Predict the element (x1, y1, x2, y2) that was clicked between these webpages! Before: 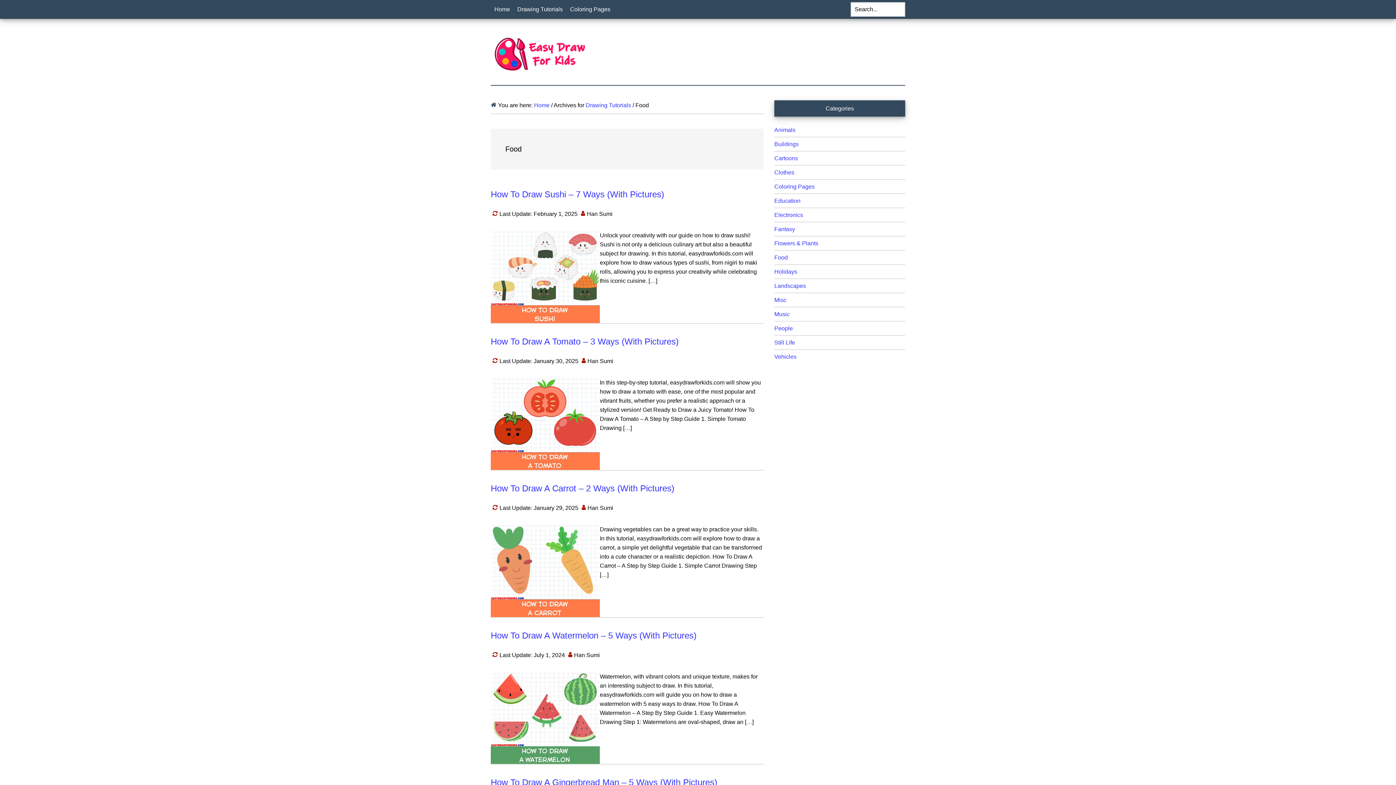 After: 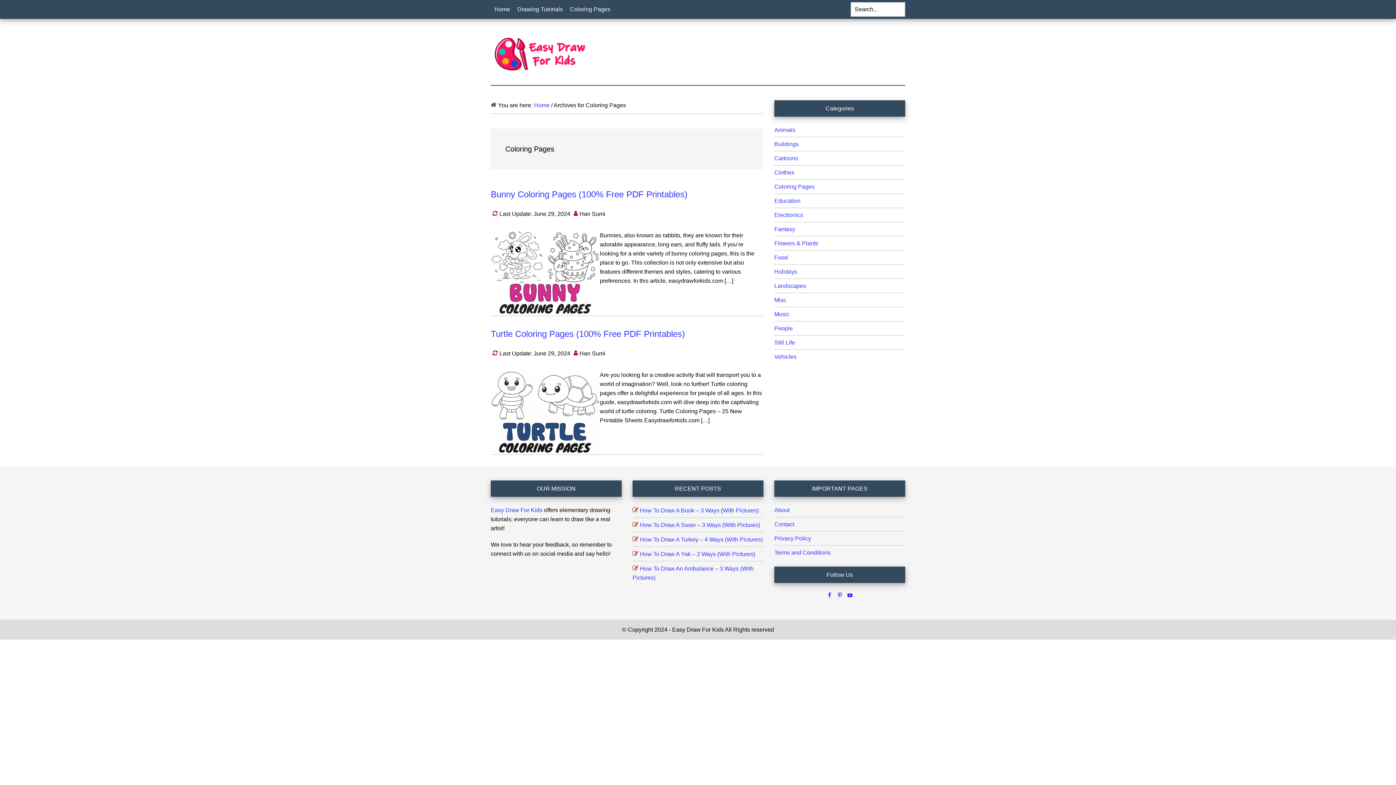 Action: bbox: (566, 0, 614, 18) label: Coloring Pages